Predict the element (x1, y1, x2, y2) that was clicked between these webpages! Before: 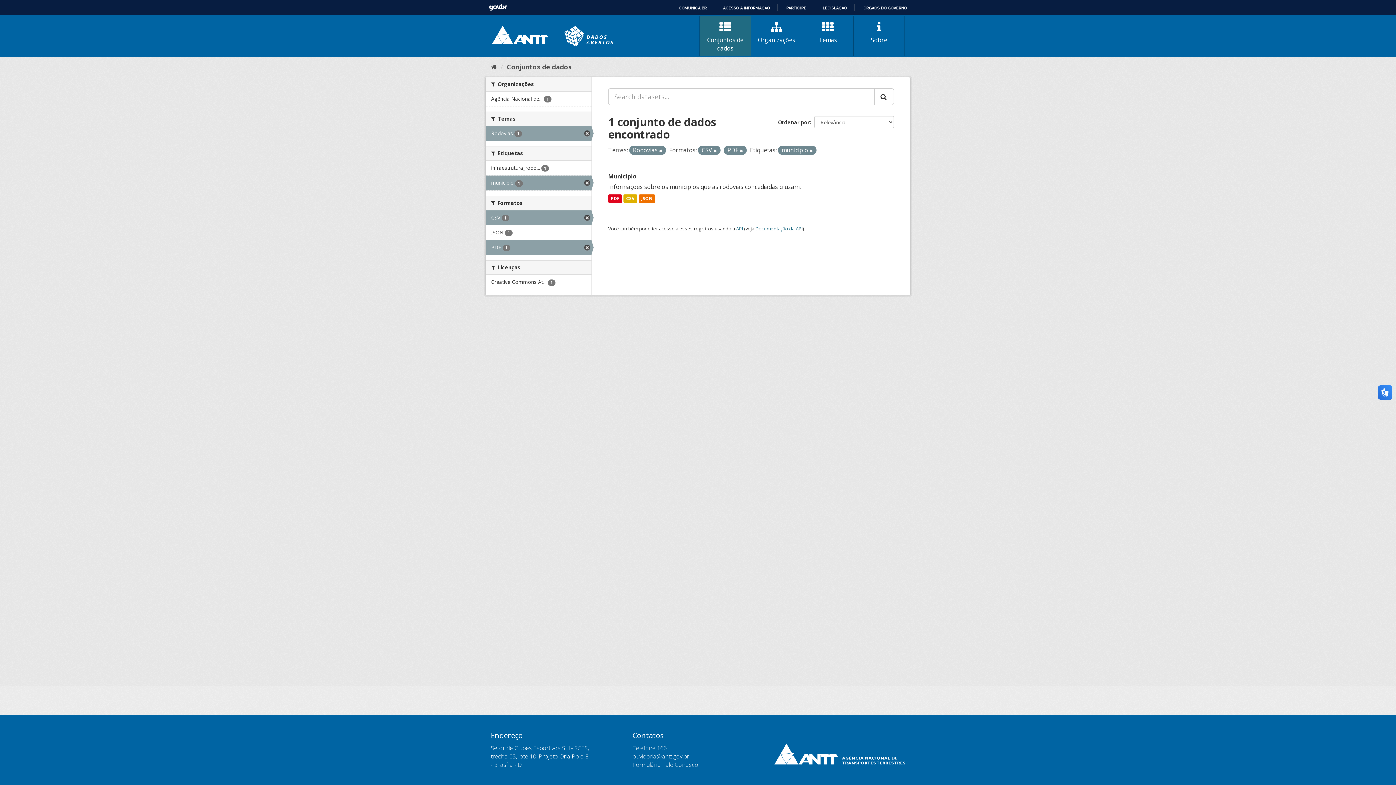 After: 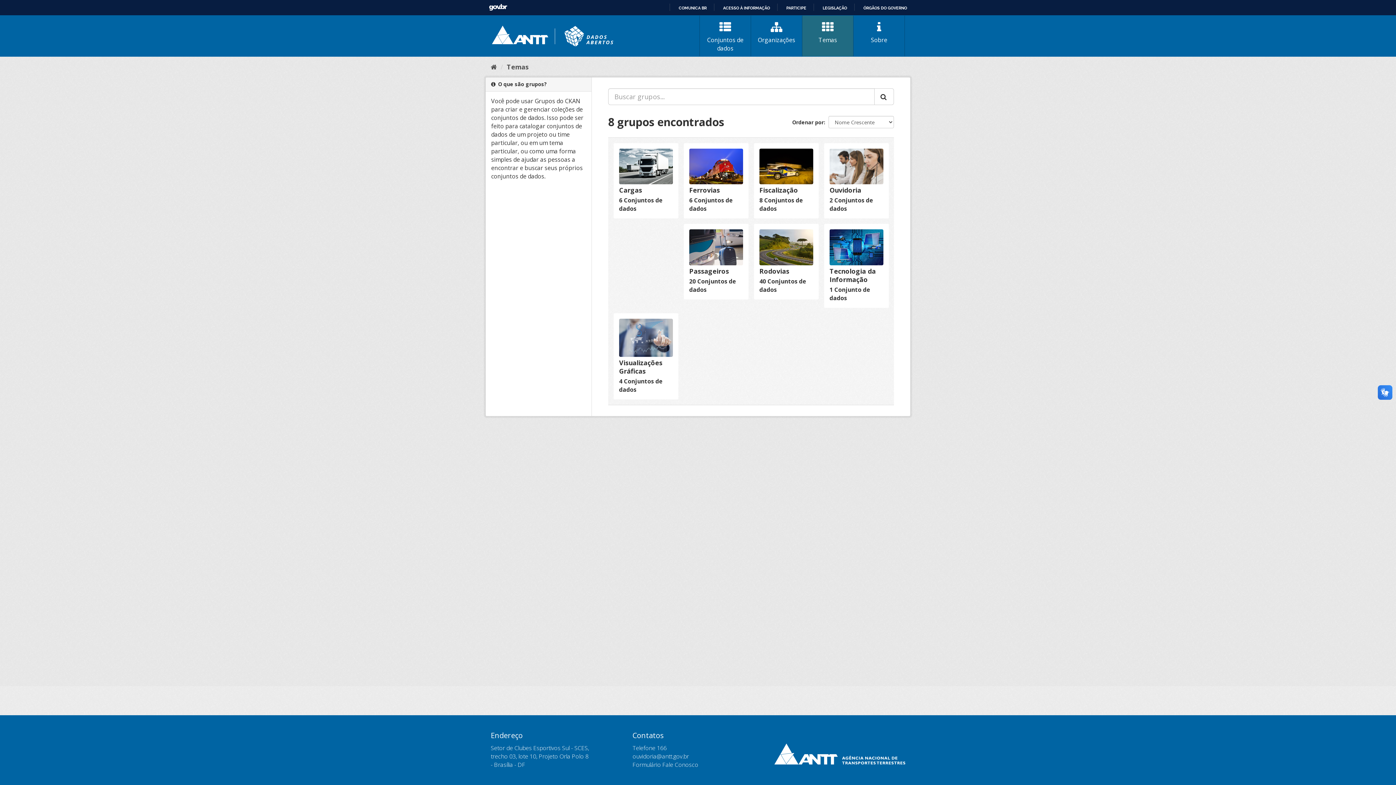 Action: label: Temas bbox: (802, 15, 853, 56)